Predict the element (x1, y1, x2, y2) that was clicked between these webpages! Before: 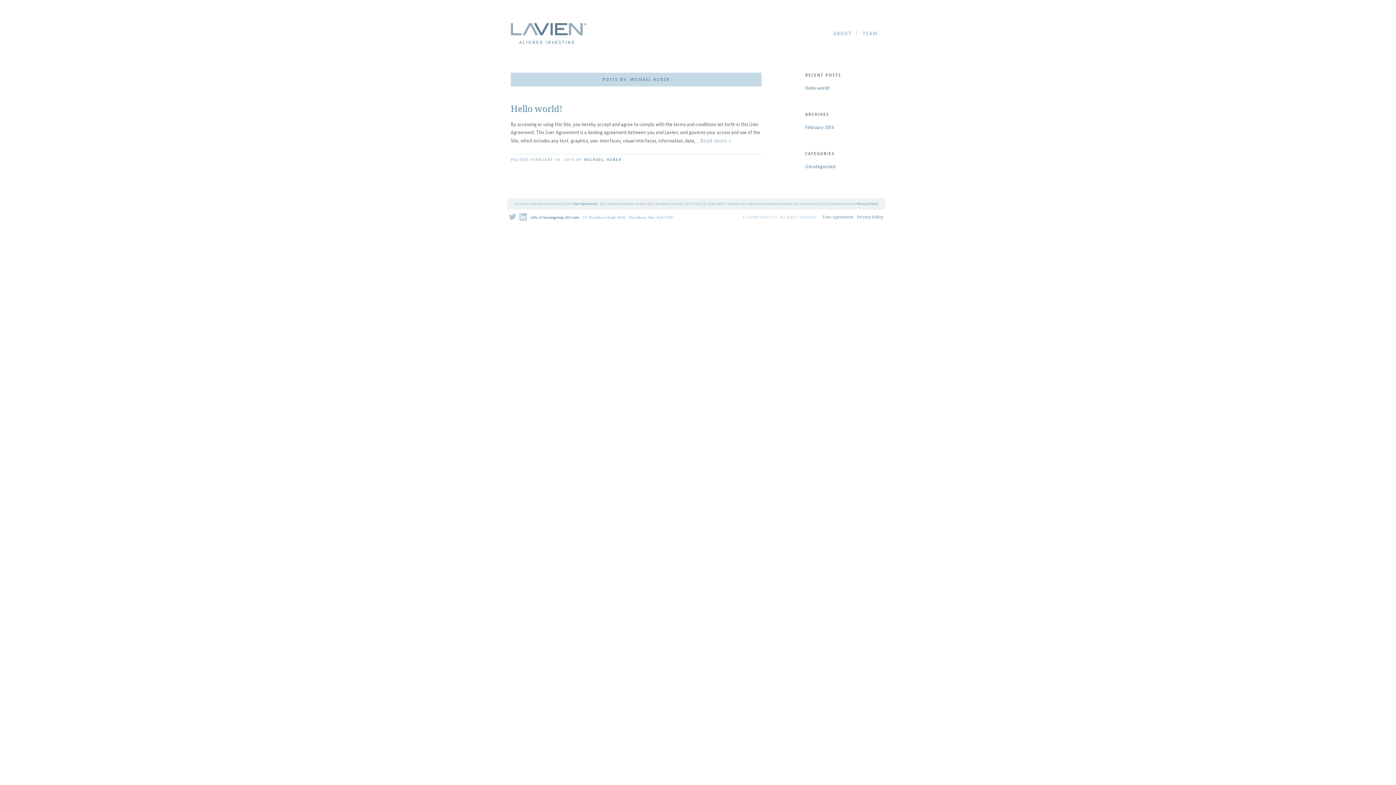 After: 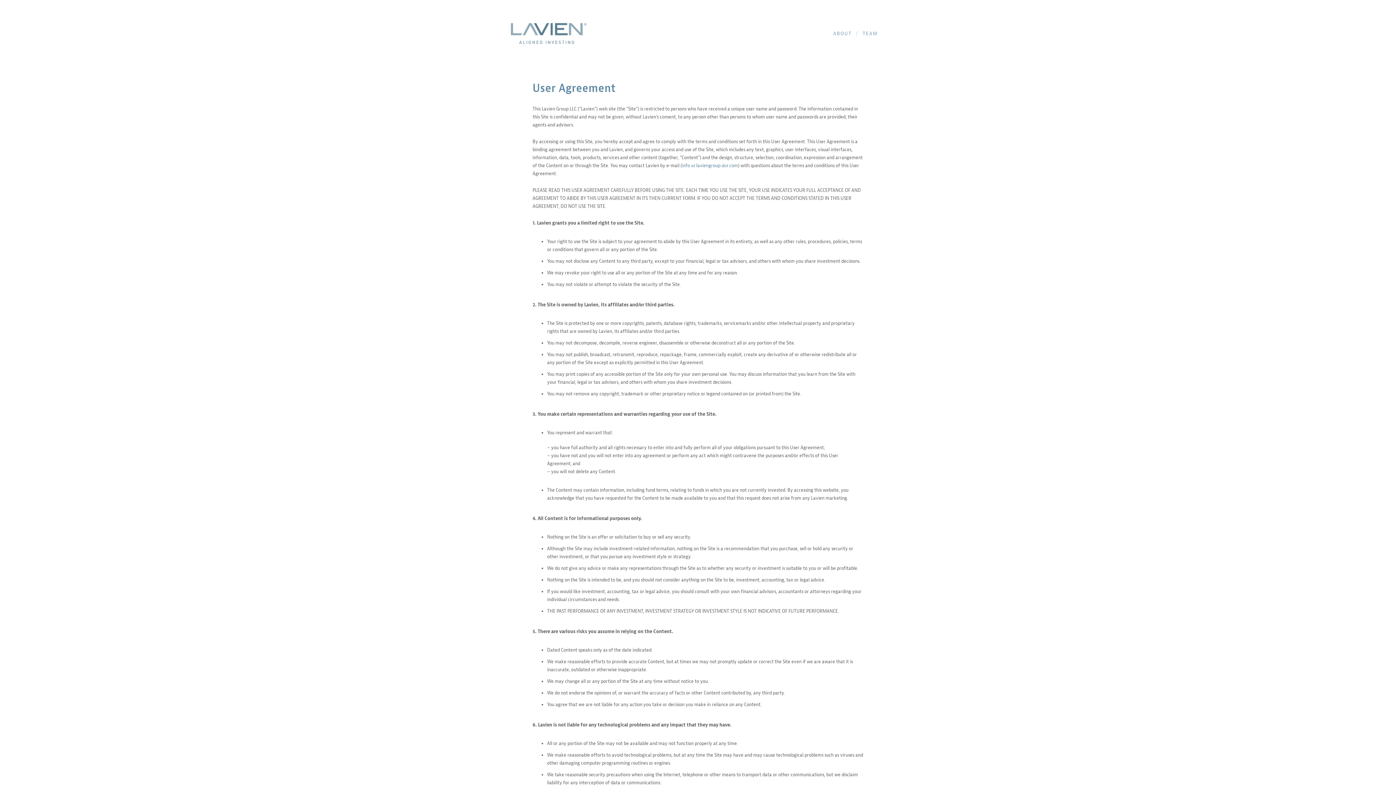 Action: label: User Agreement bbox: (822, 214, 853, 219)